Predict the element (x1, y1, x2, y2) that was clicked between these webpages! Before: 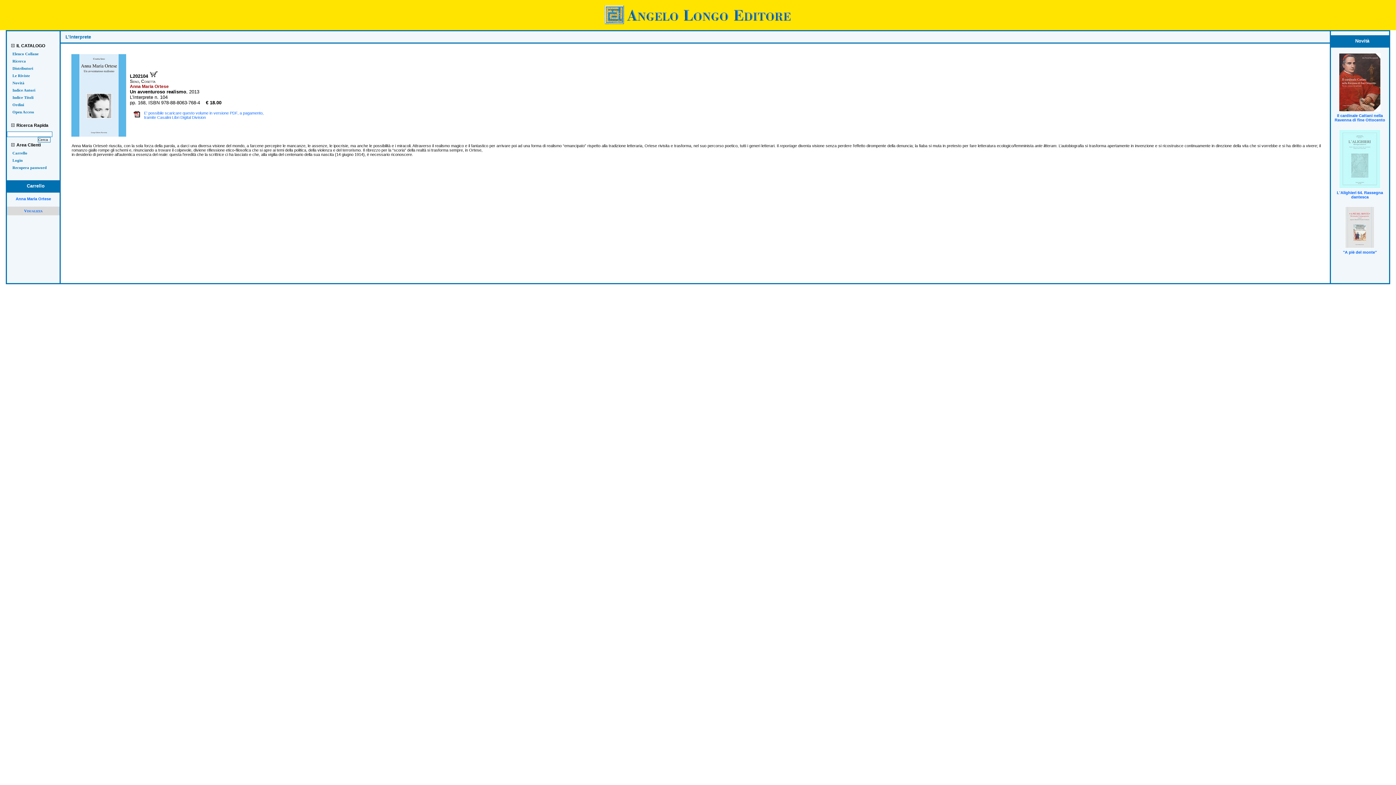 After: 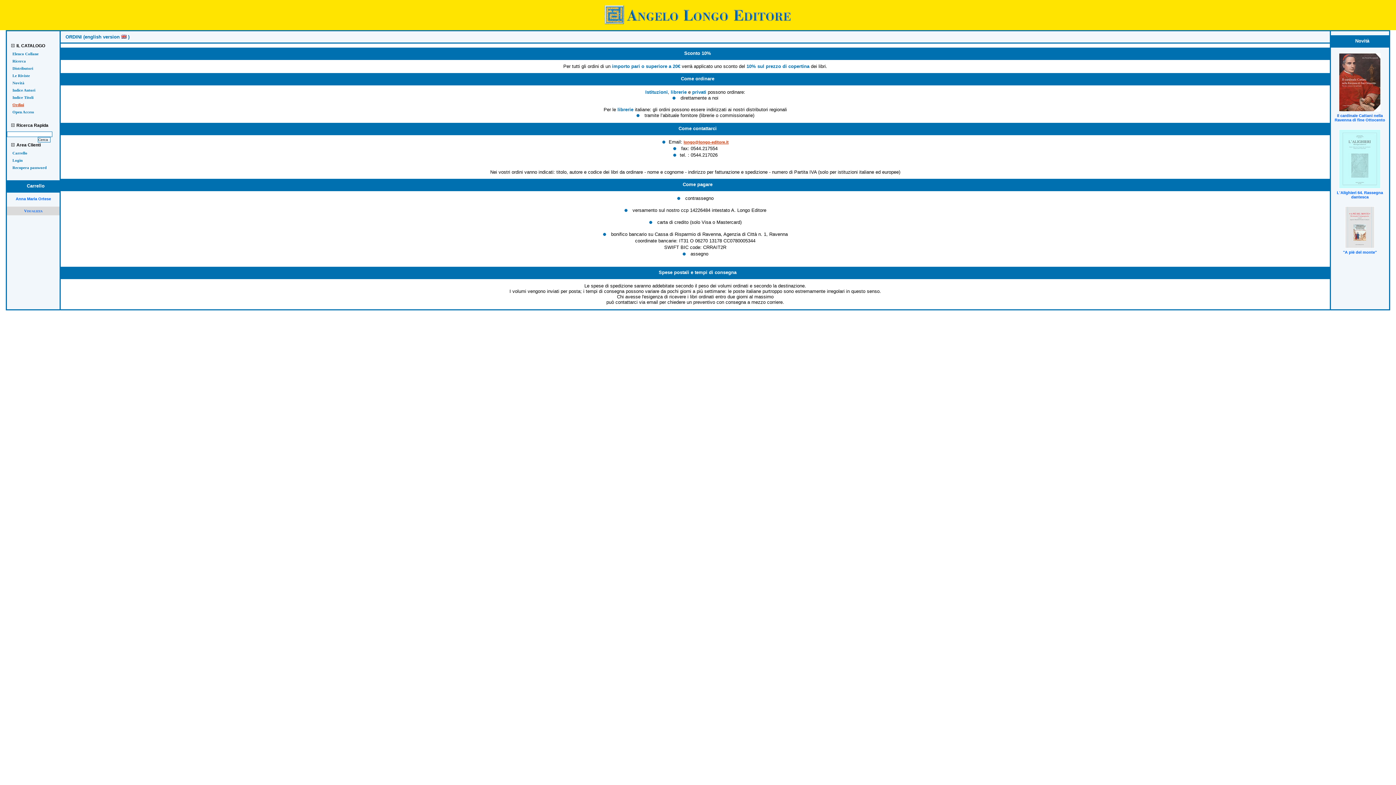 Action: label: Ordini bbox: (12, 102, 24, 106)